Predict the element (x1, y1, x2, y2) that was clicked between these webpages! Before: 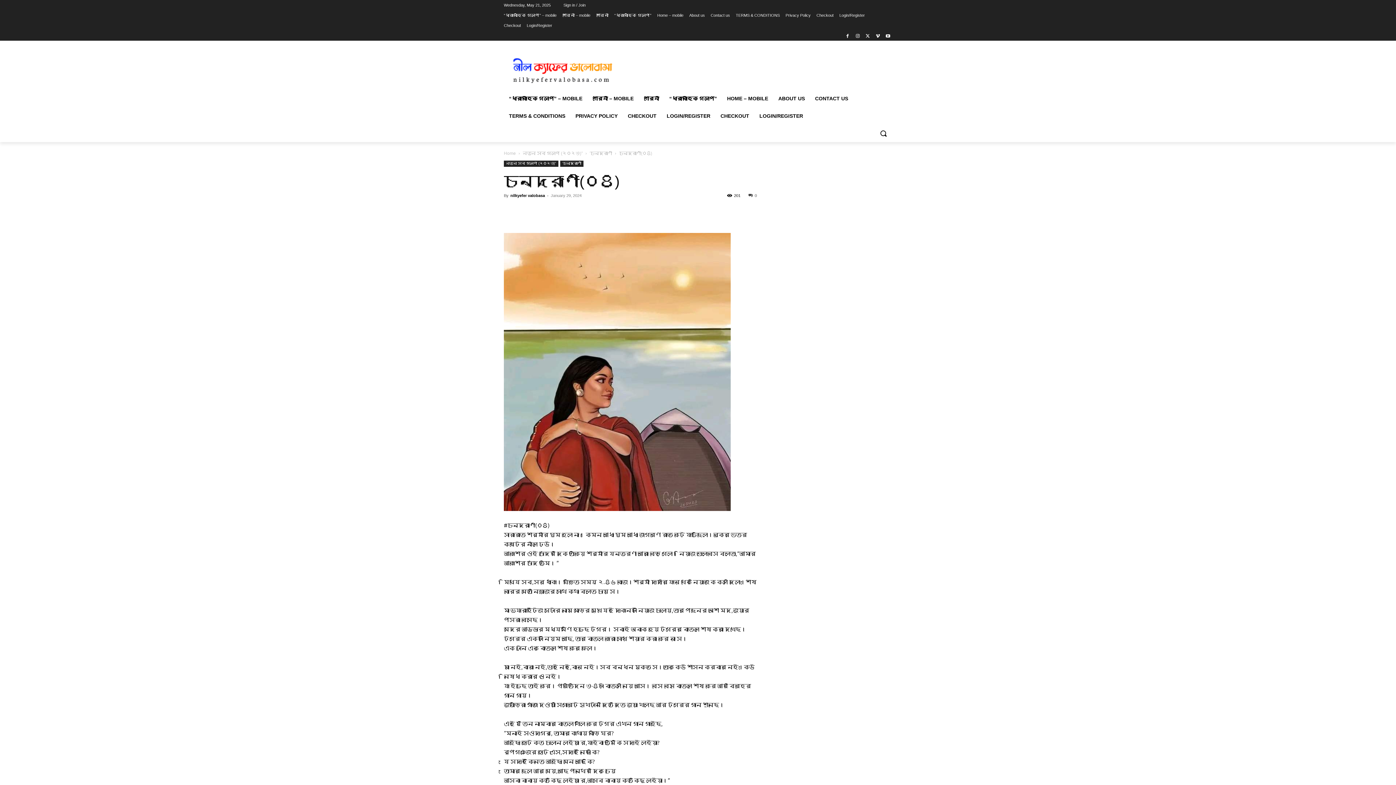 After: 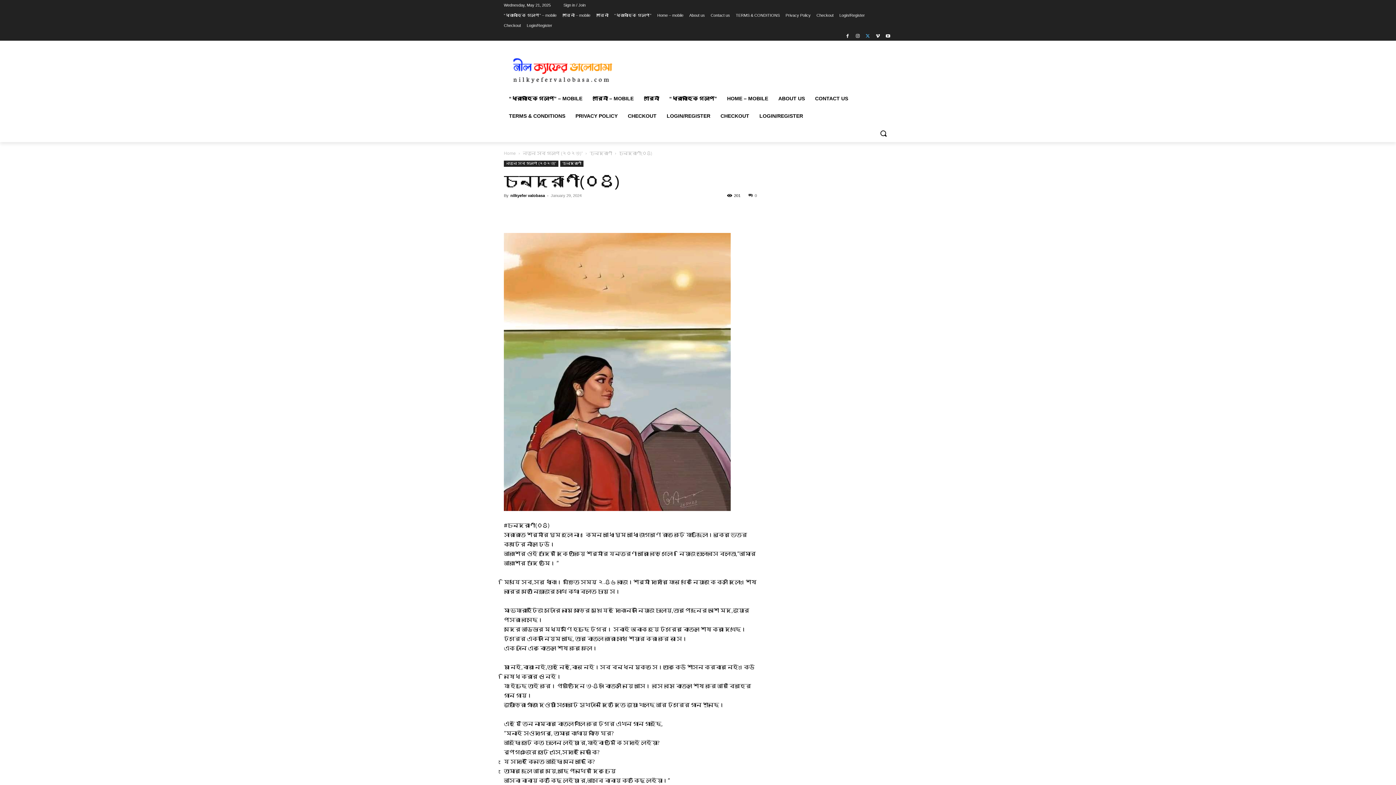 Action: bbox: (863, 31, 872, 39)